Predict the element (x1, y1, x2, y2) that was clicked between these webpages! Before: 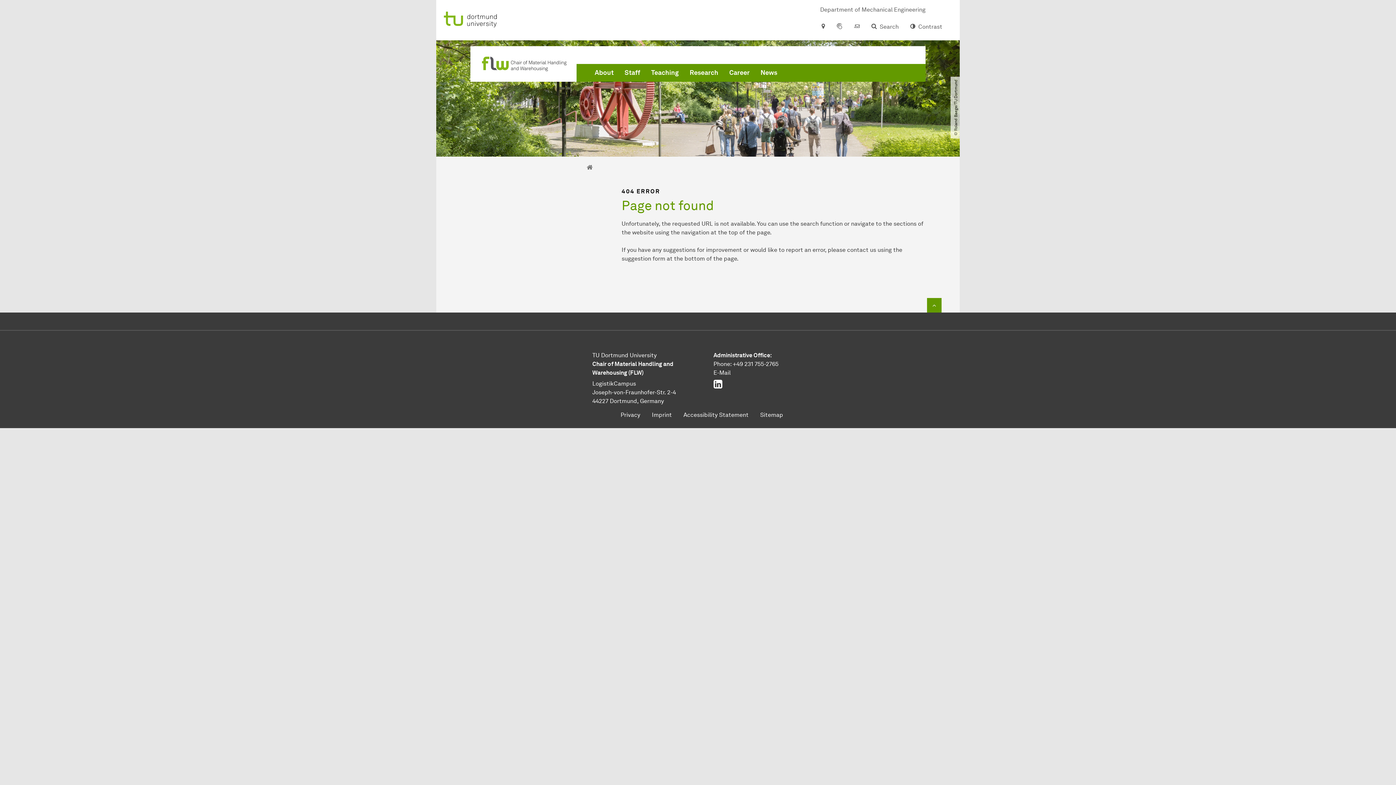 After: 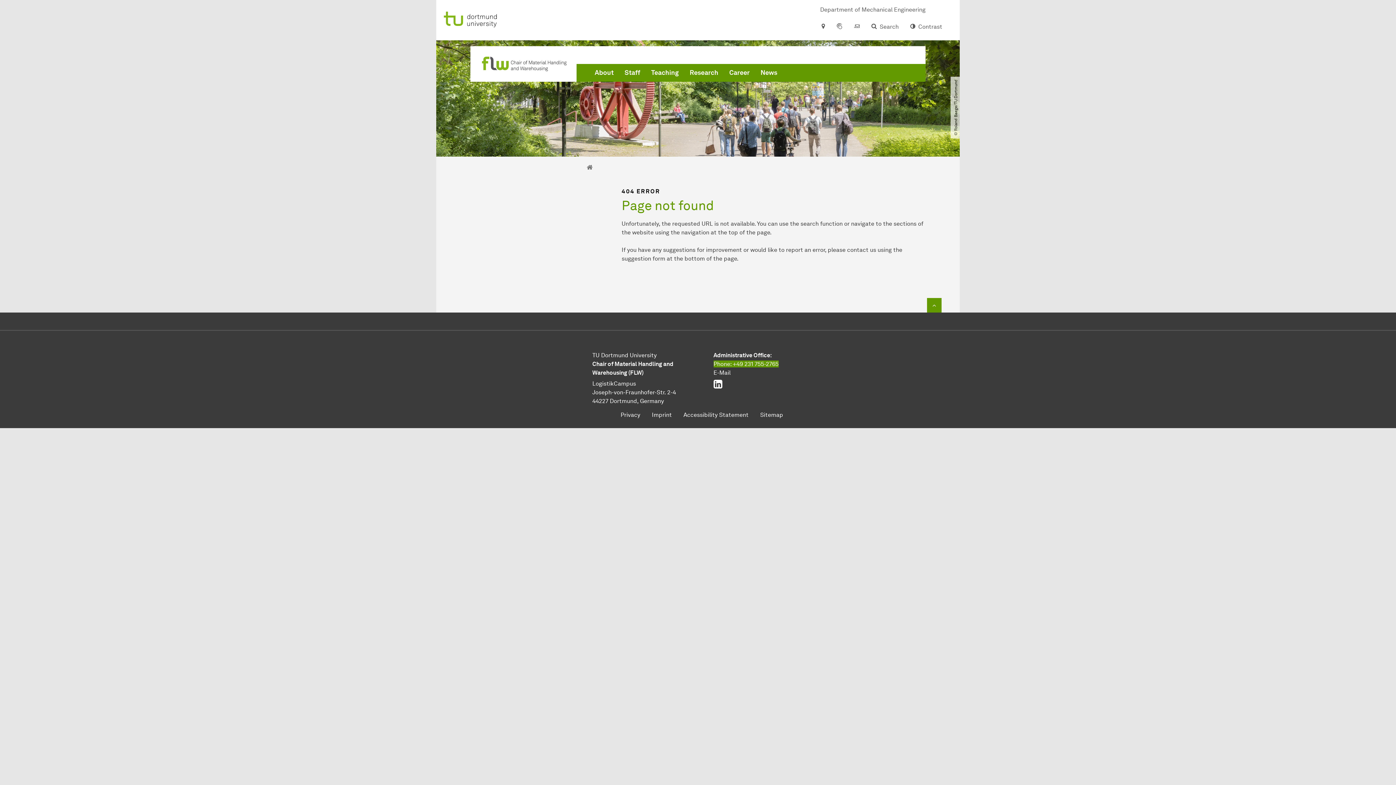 Action: label: Phone: +49 231 755-2765 bbox: (713, 360, 778, 367)